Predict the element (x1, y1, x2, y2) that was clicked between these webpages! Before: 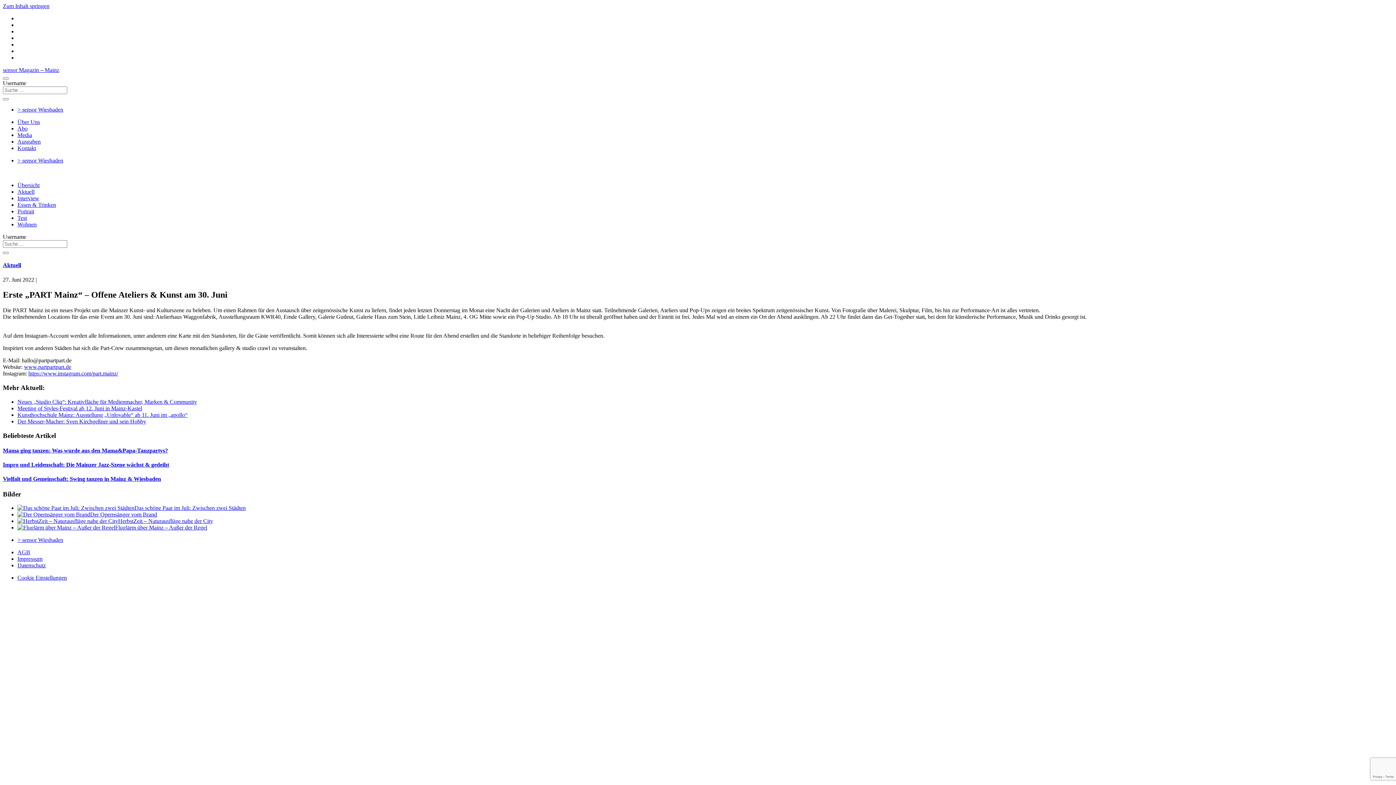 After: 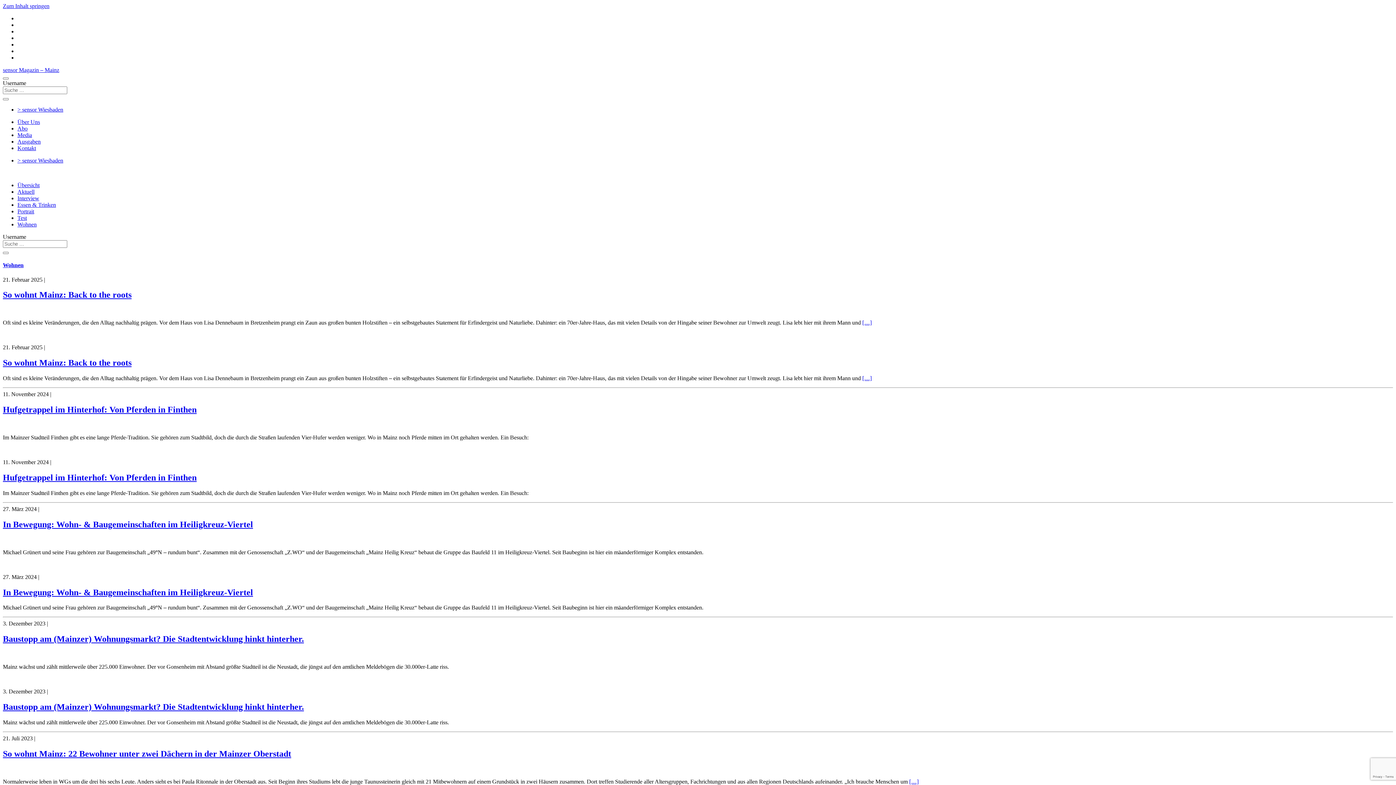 Action: bbox: (17, 221, 36, 227) label: Wohnen